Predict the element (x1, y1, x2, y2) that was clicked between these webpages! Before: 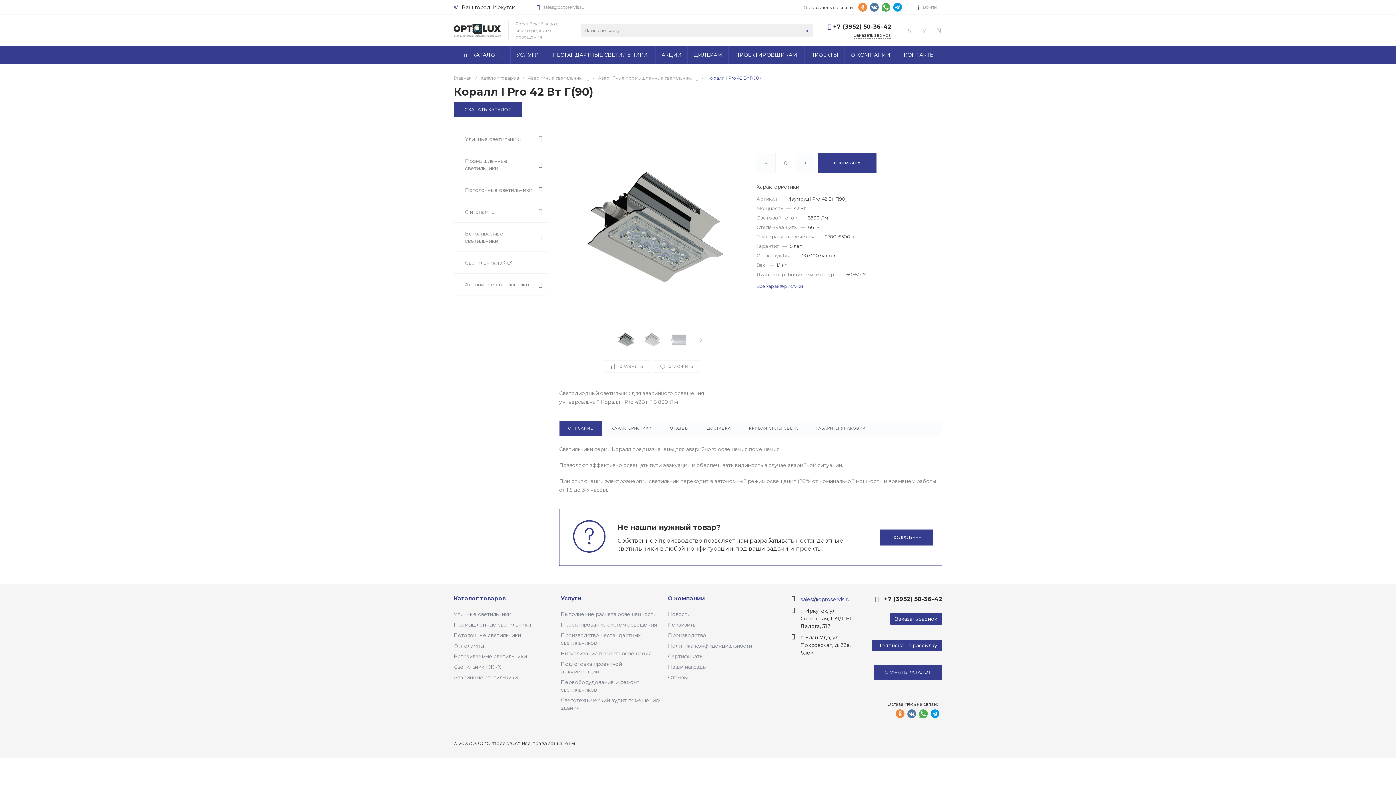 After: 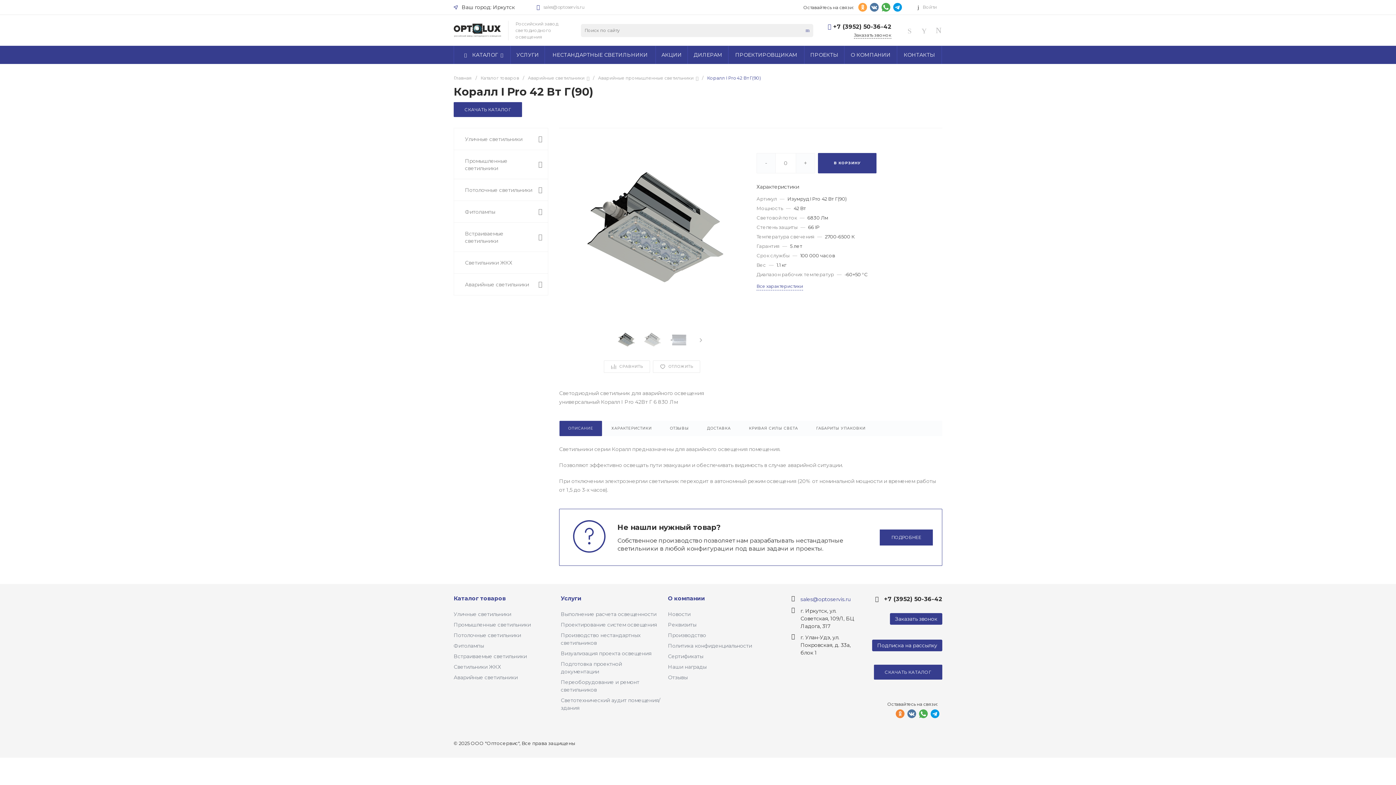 Action: label: одноклассники bbox: (858, 2, 867, 11)